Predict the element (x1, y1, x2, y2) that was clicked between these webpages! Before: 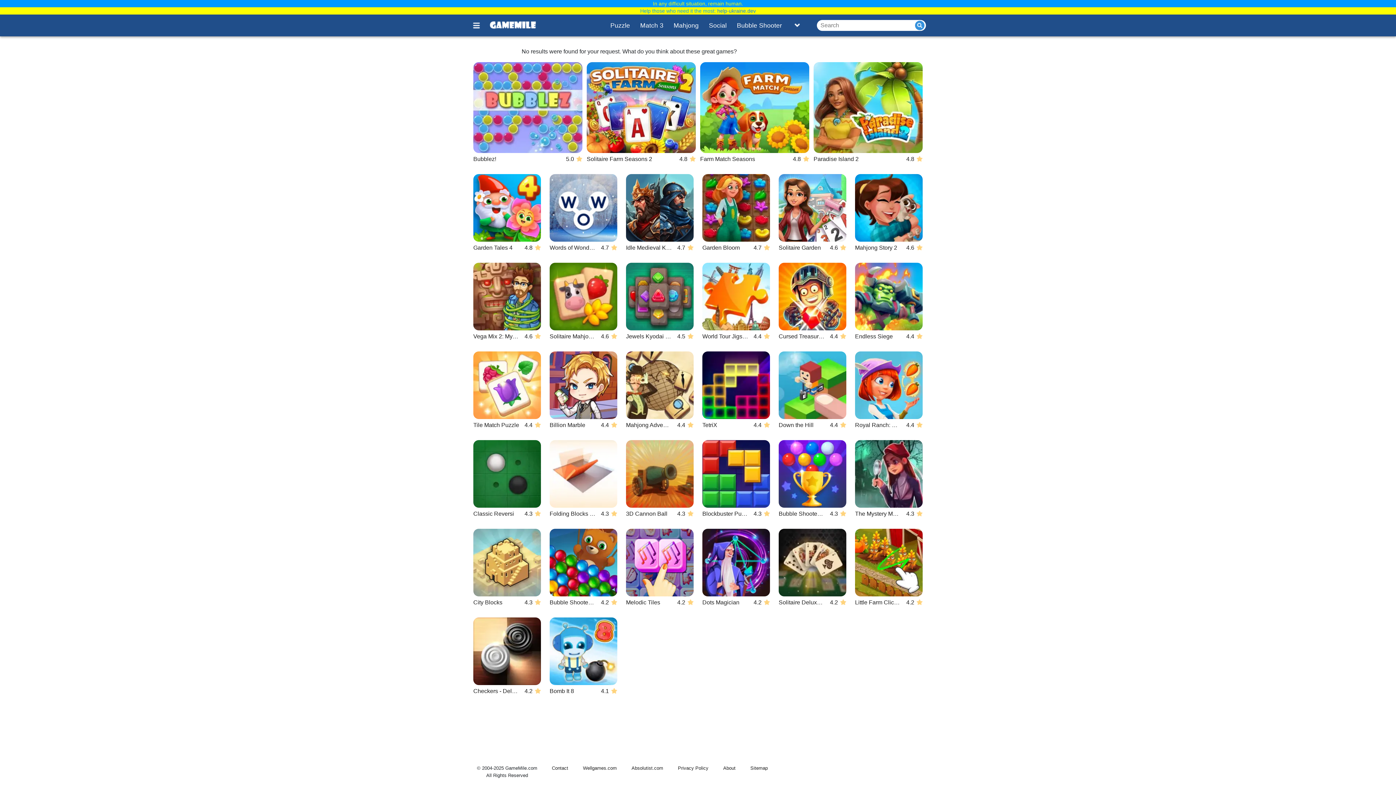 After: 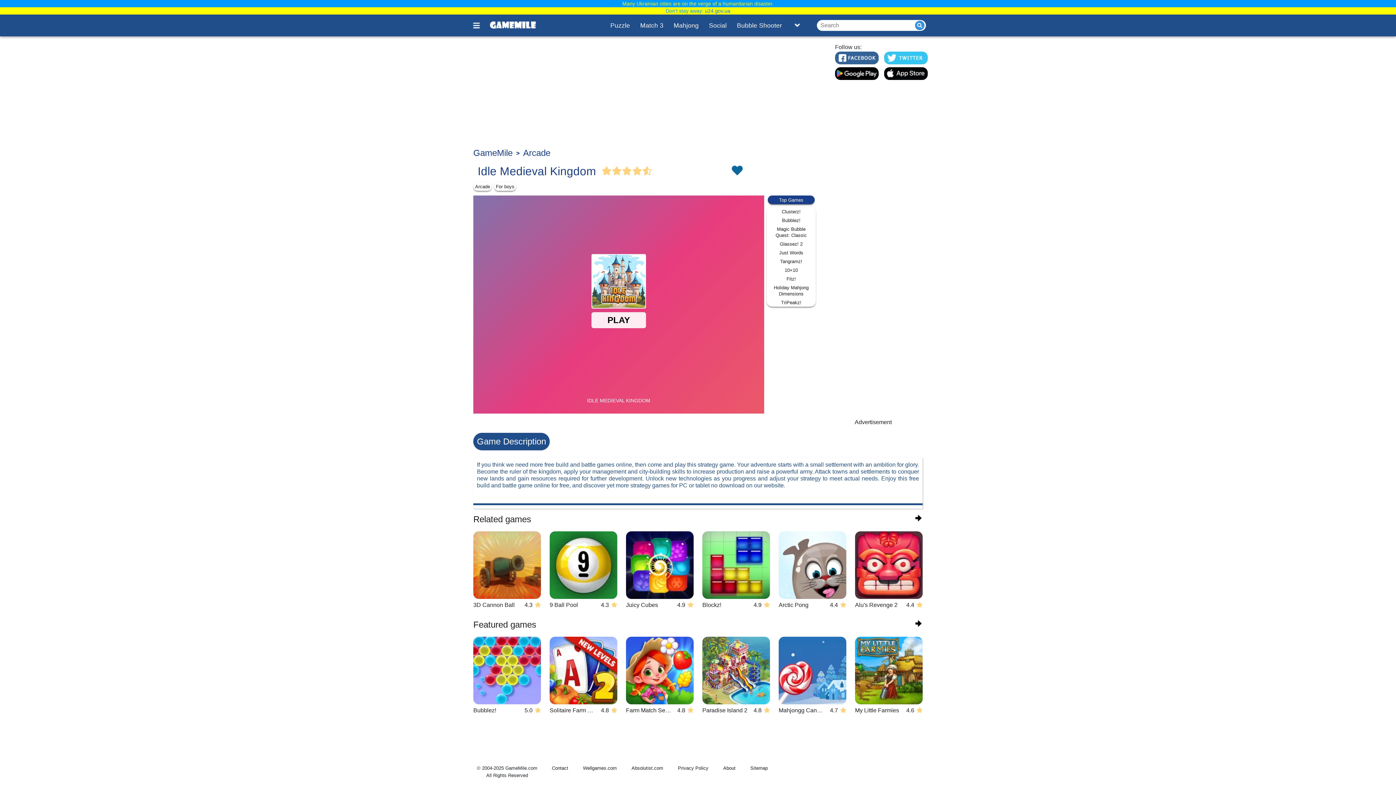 Action: bbox: (626, 174, 693, 251) label: Idle Medieval Kingdom
4.7